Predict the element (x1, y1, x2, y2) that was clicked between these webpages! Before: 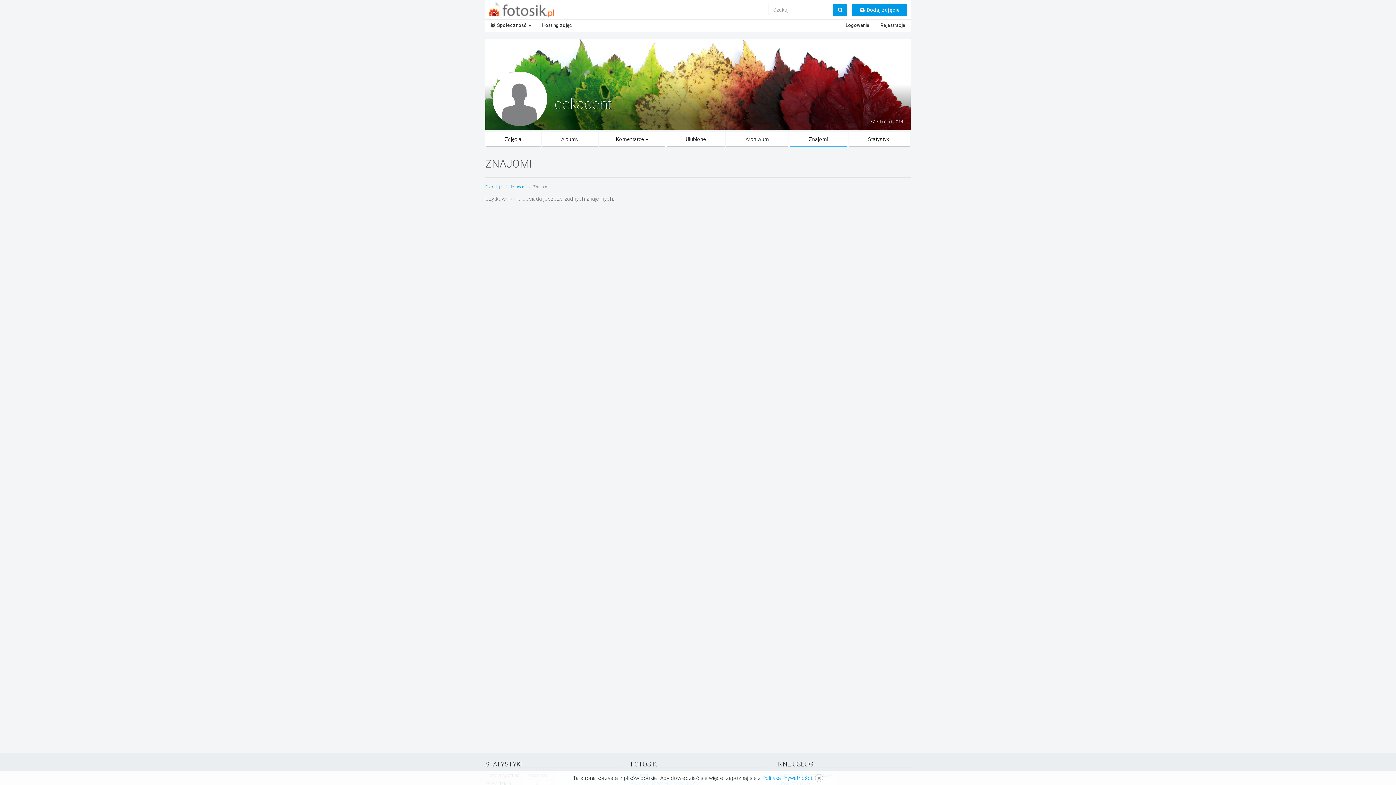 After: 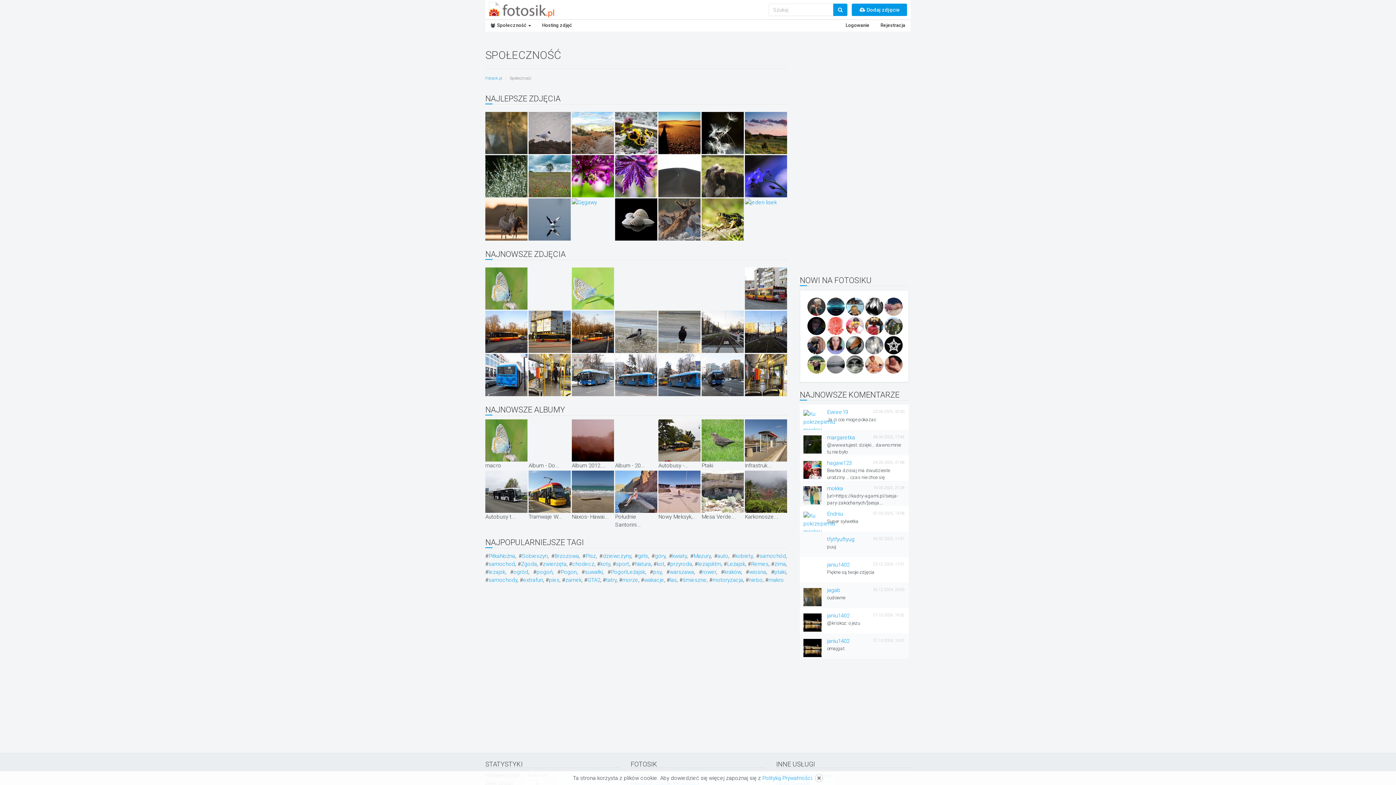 Action: label:  Społeczność  bbox: (485, 20, 536, 30)